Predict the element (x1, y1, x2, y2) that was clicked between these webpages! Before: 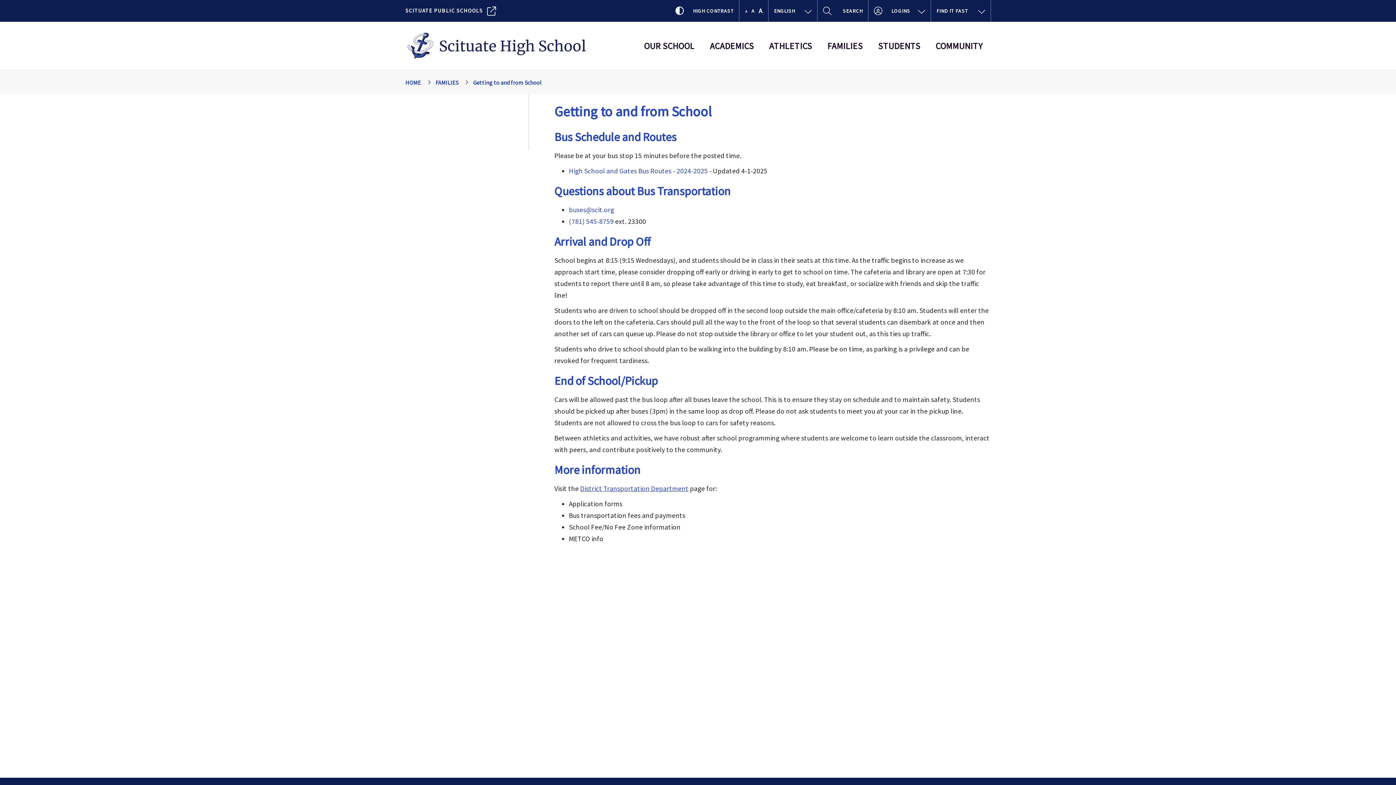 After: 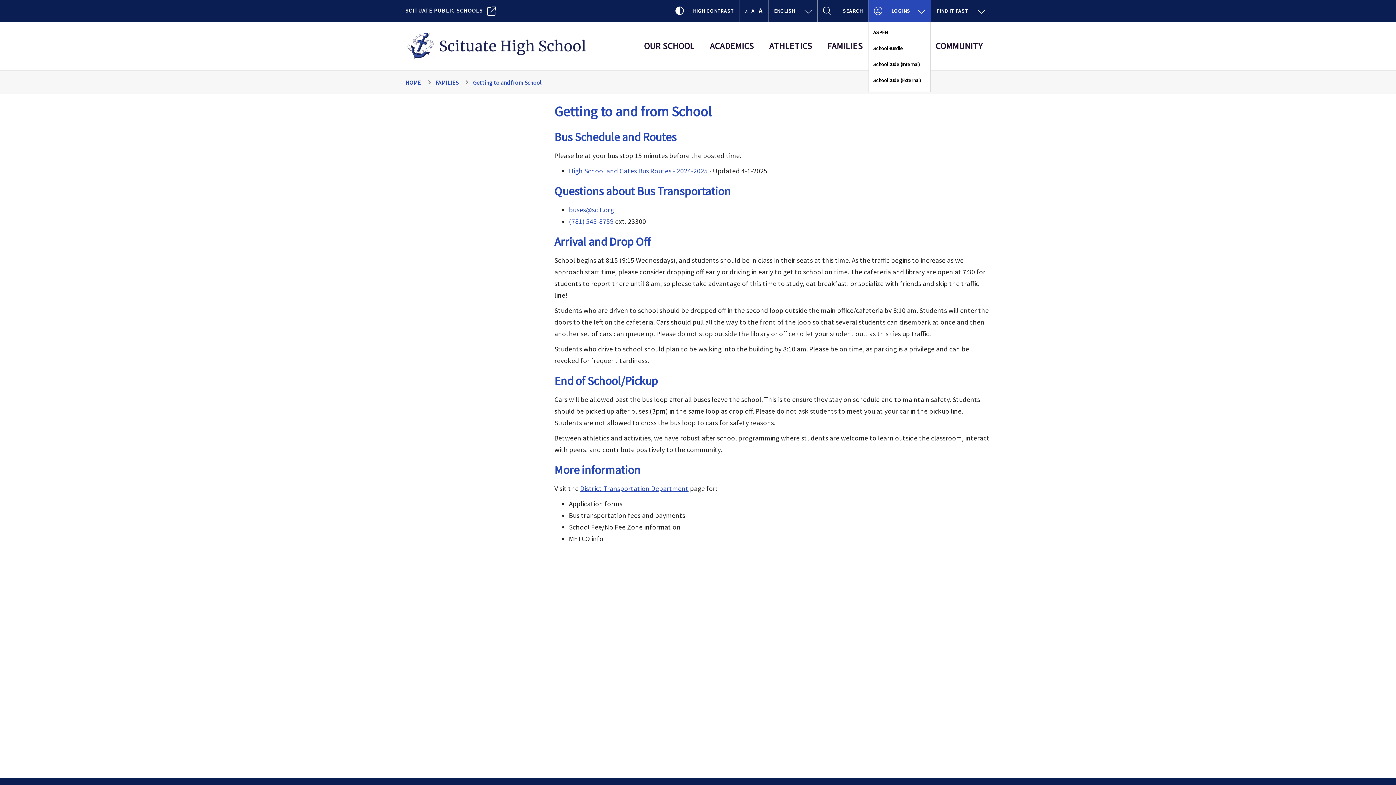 Action: bbox: (868, 0, 930, 21) label: LOGINS